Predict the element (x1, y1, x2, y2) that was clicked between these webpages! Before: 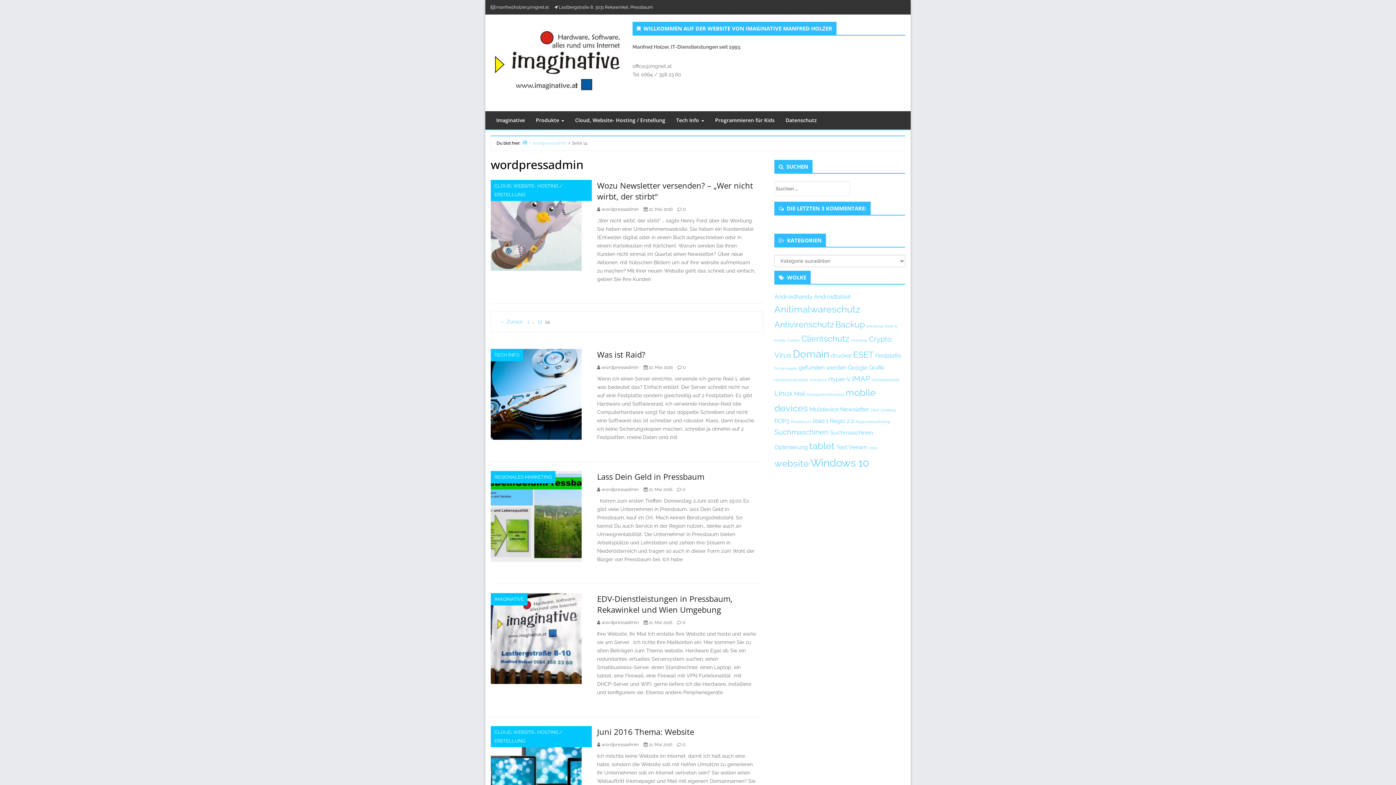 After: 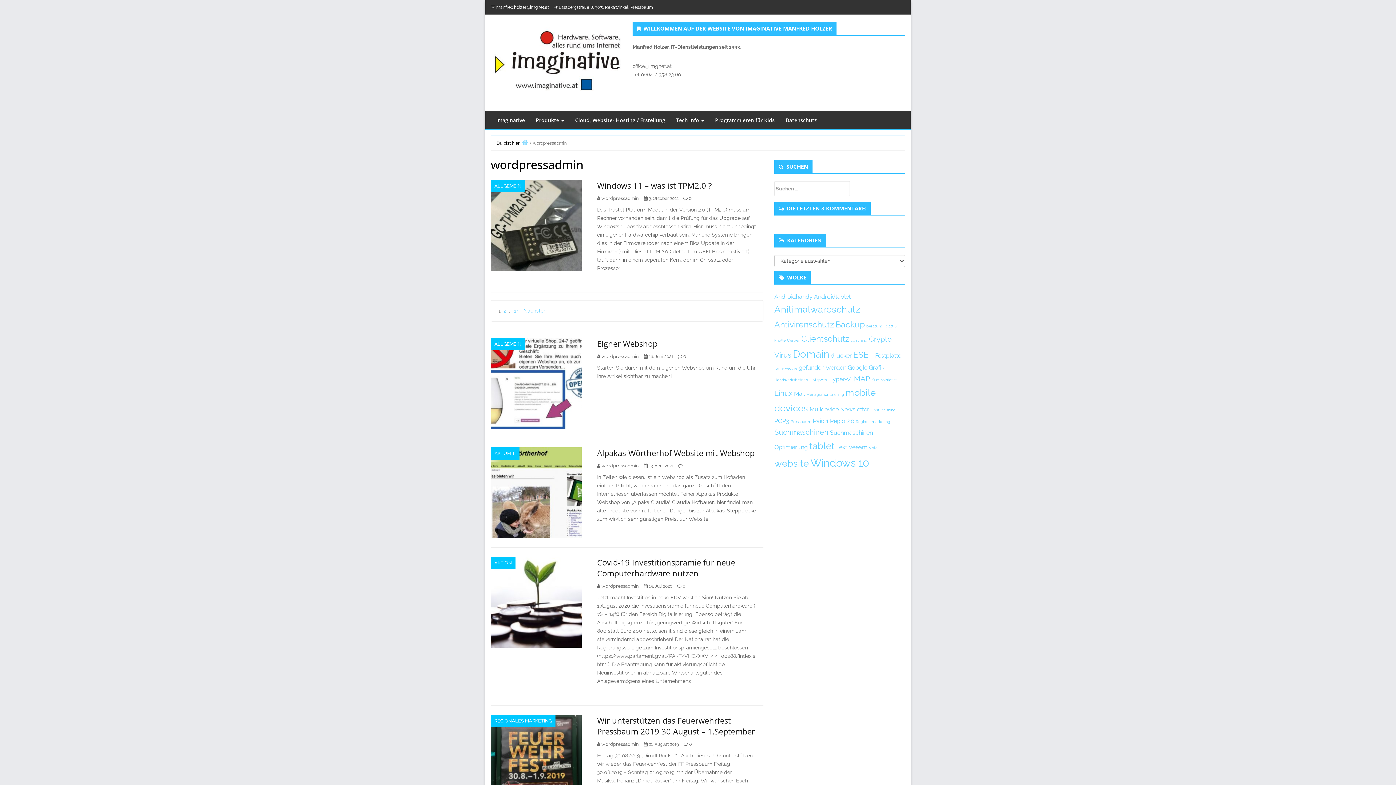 Action: label: wordpressadmin bbox: (528, 140, 566, 145)